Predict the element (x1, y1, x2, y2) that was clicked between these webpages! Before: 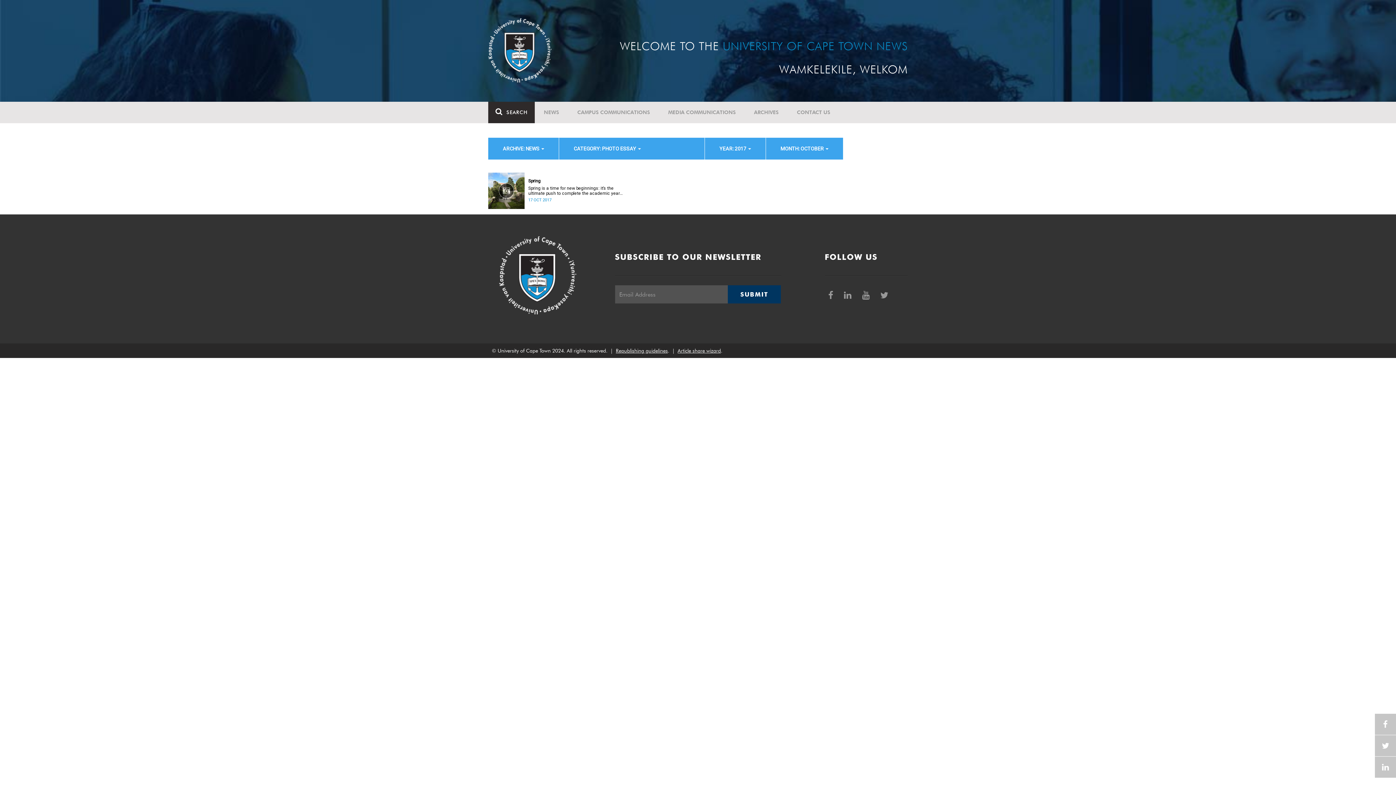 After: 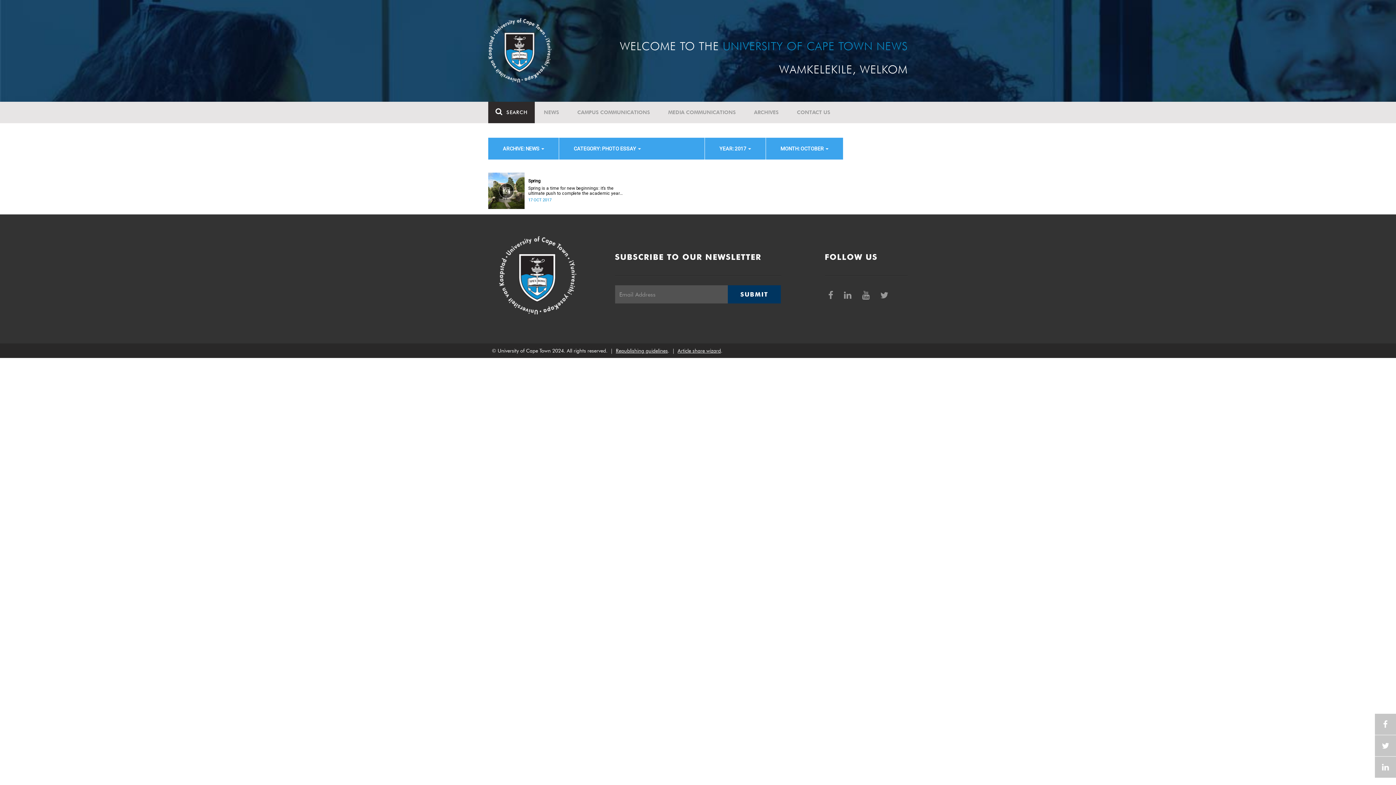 Action: label:   bbox: (824, 285, 839, 305)